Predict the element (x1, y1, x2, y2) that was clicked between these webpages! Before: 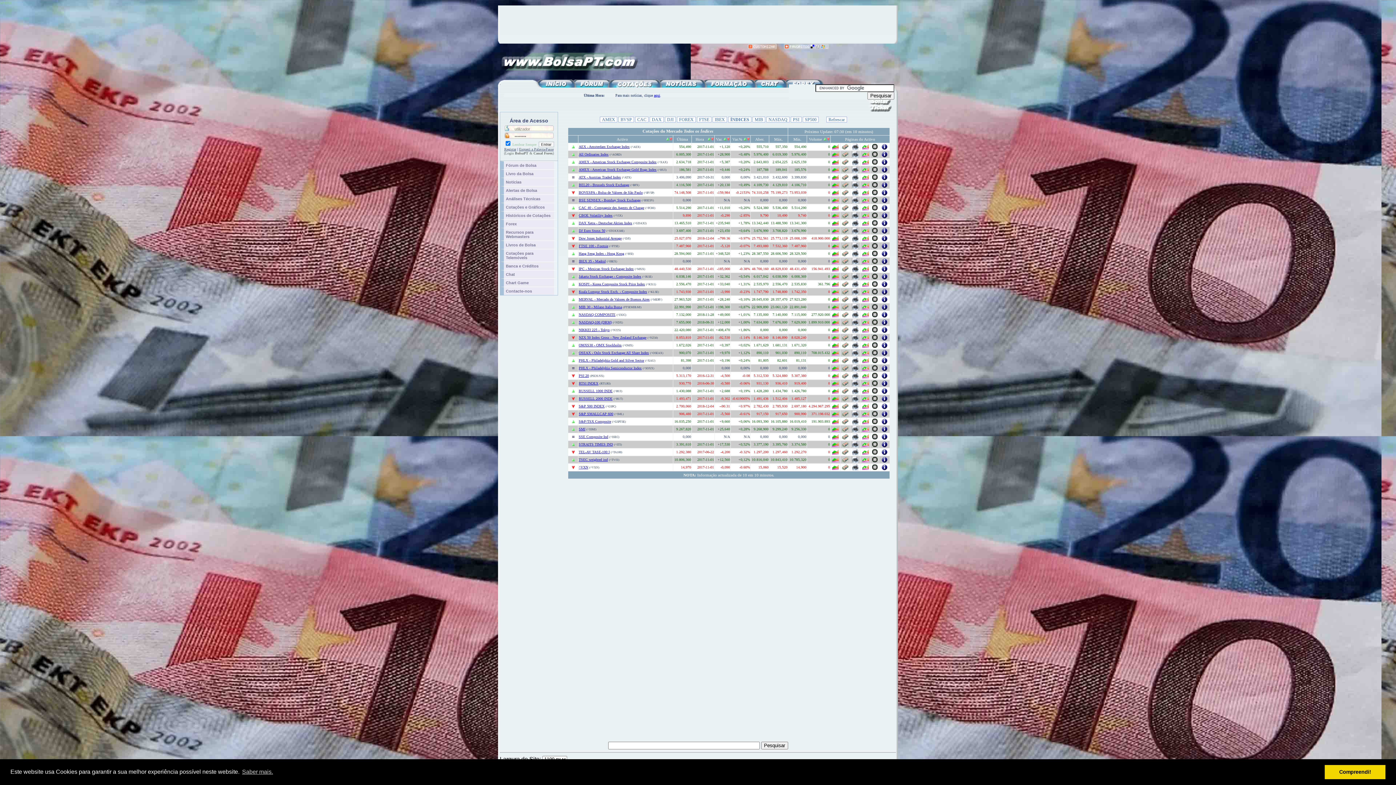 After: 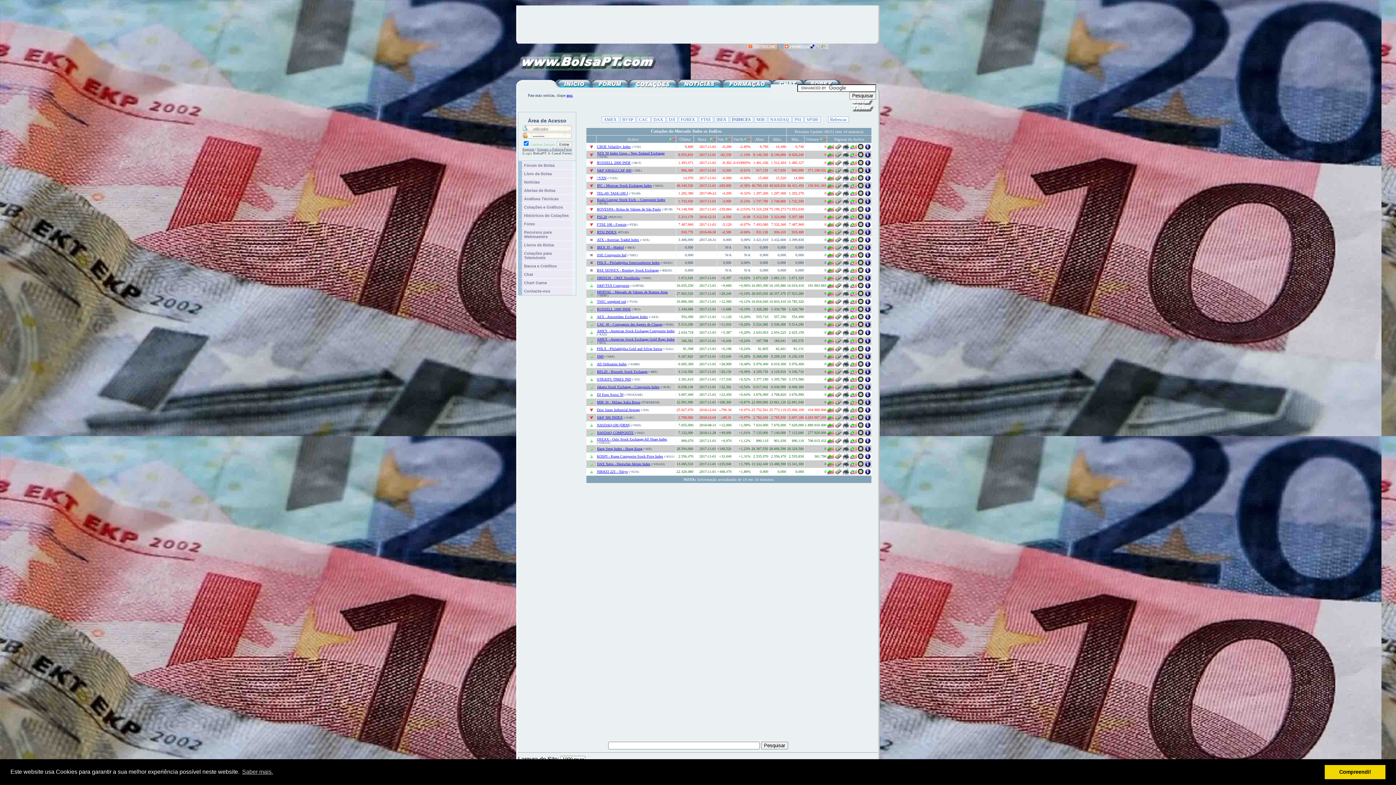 Action: bbox: (743, 137, 746, 141)